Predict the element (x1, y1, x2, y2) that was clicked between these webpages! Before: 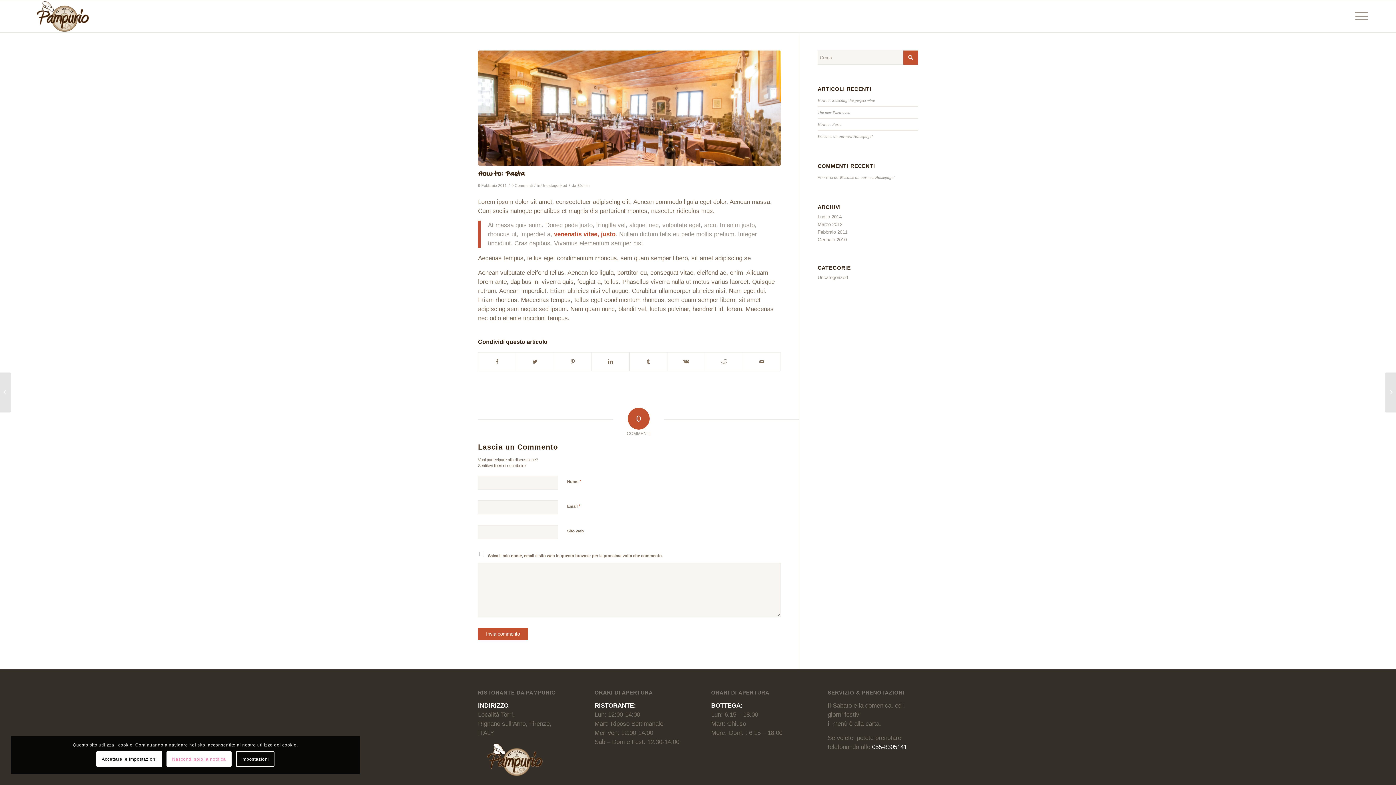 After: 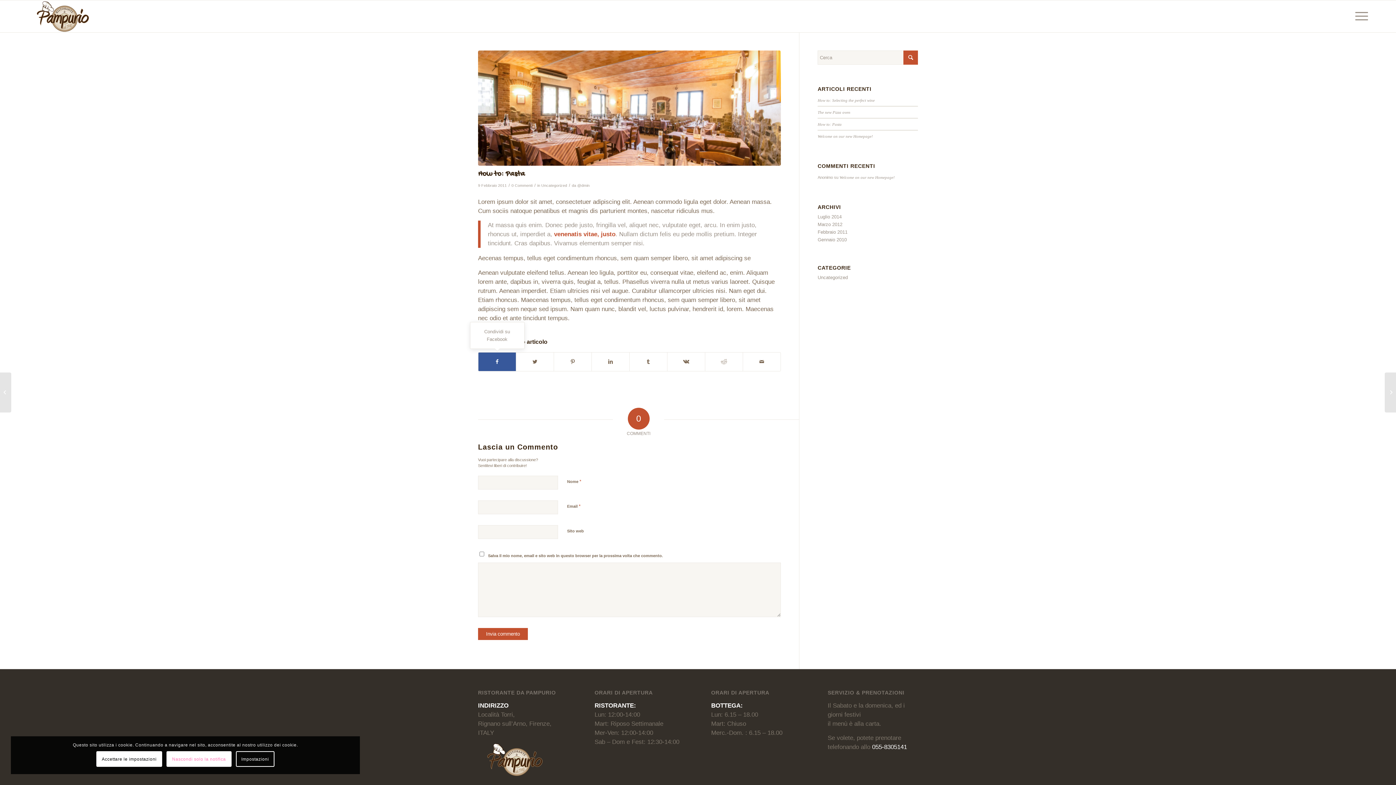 Action: bbox: (478, 352, 516, 371) label: Condividi su Facebook